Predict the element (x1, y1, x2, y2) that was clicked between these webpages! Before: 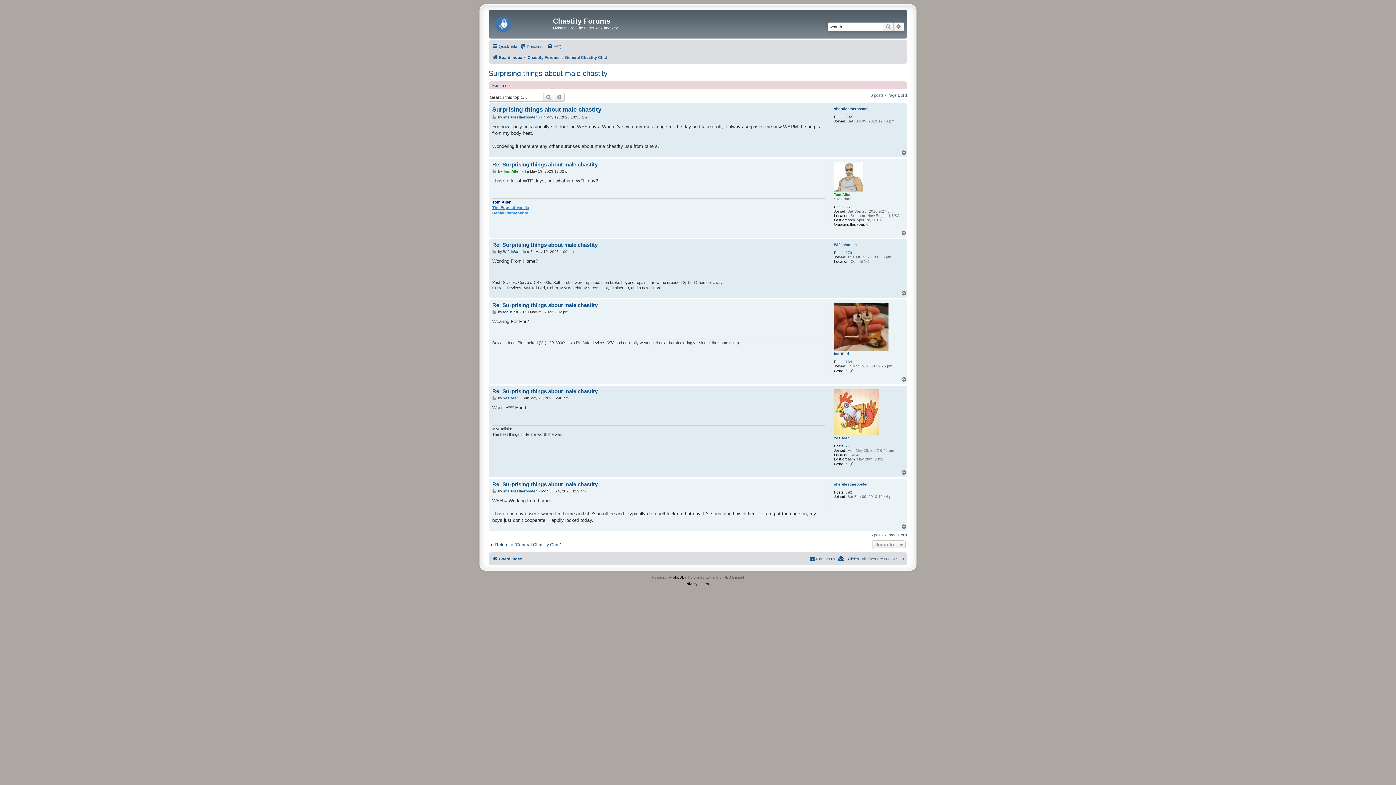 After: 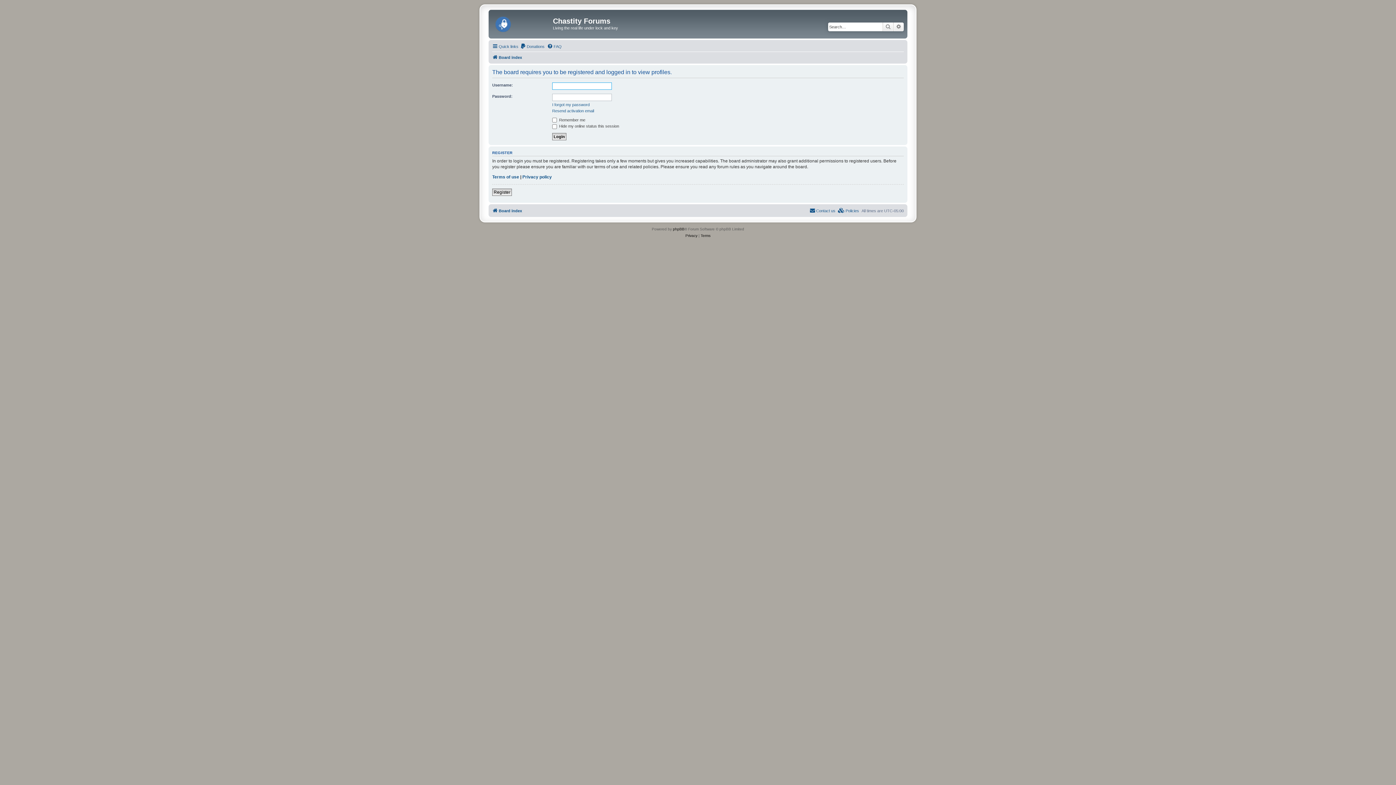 Action: label: sherulestherooster bbox: (503, 115, 537, 119)